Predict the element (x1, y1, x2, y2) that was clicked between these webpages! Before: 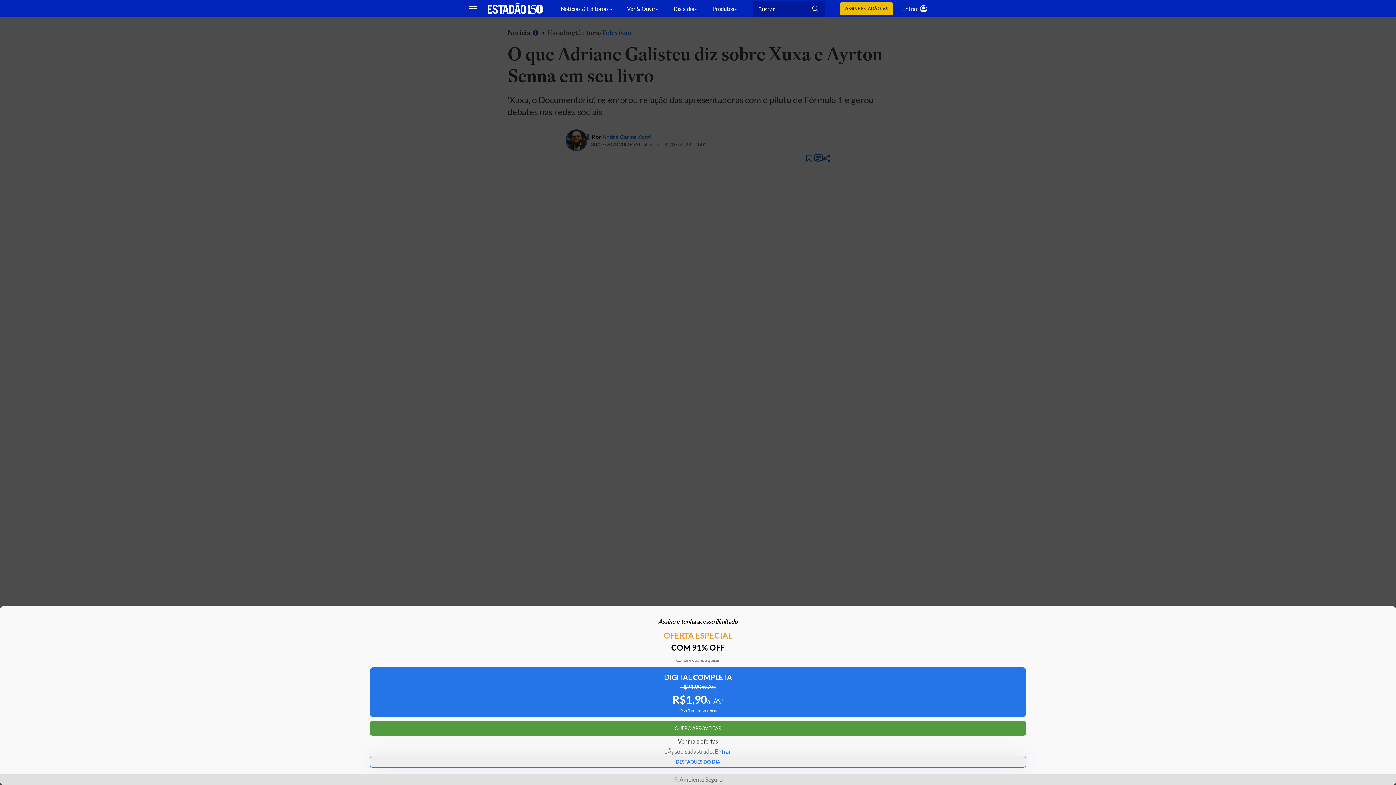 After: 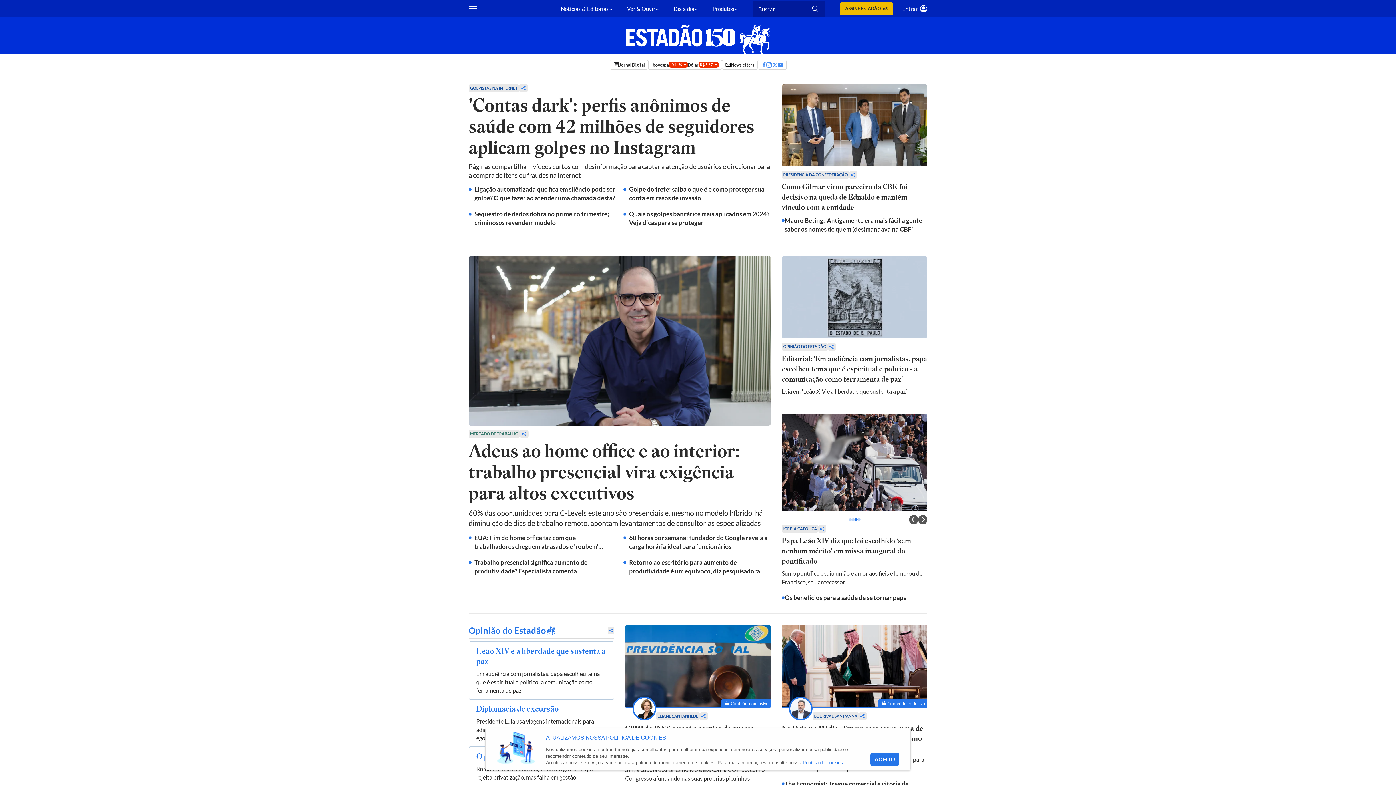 Action: bbox: (487, 2, 542, 14) label: Estadão - Portal do Estado de S. Paulo